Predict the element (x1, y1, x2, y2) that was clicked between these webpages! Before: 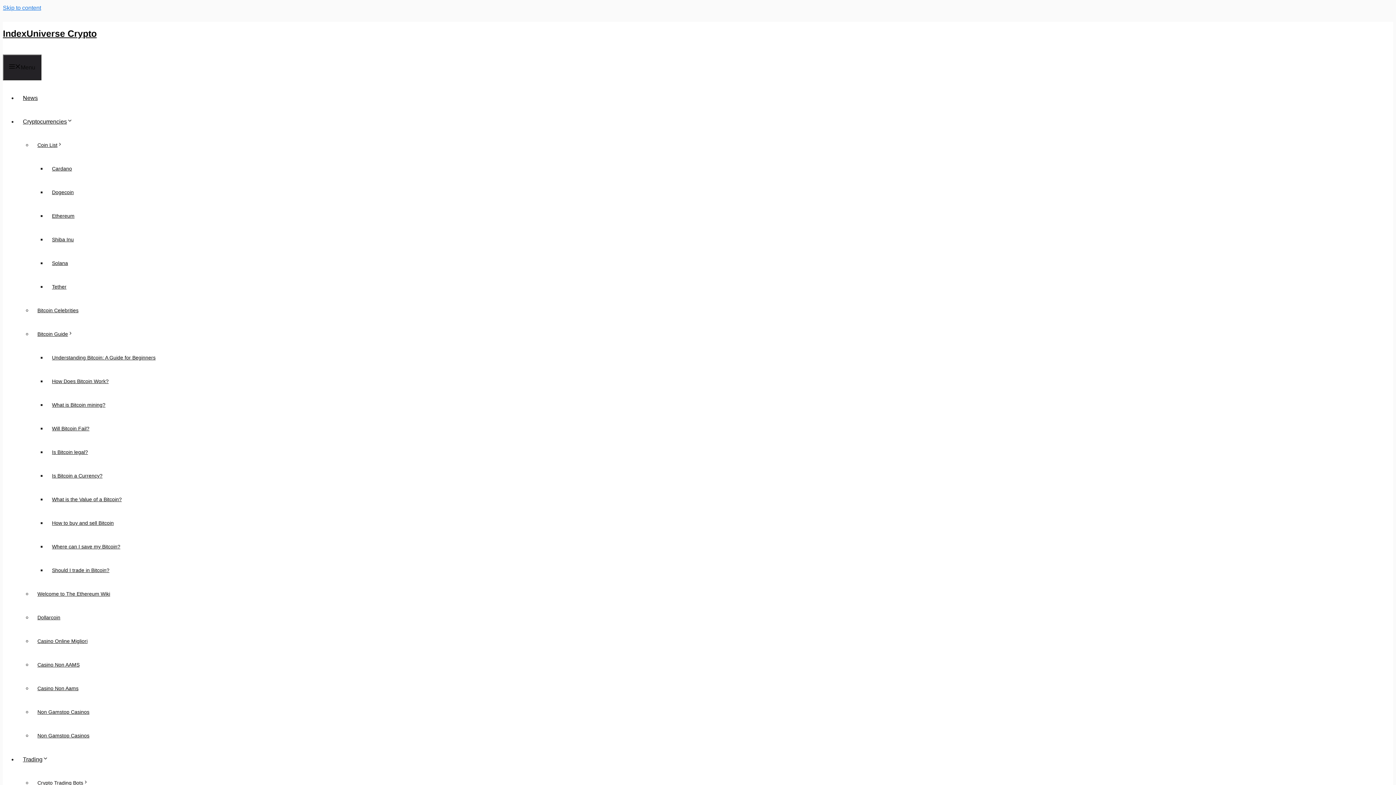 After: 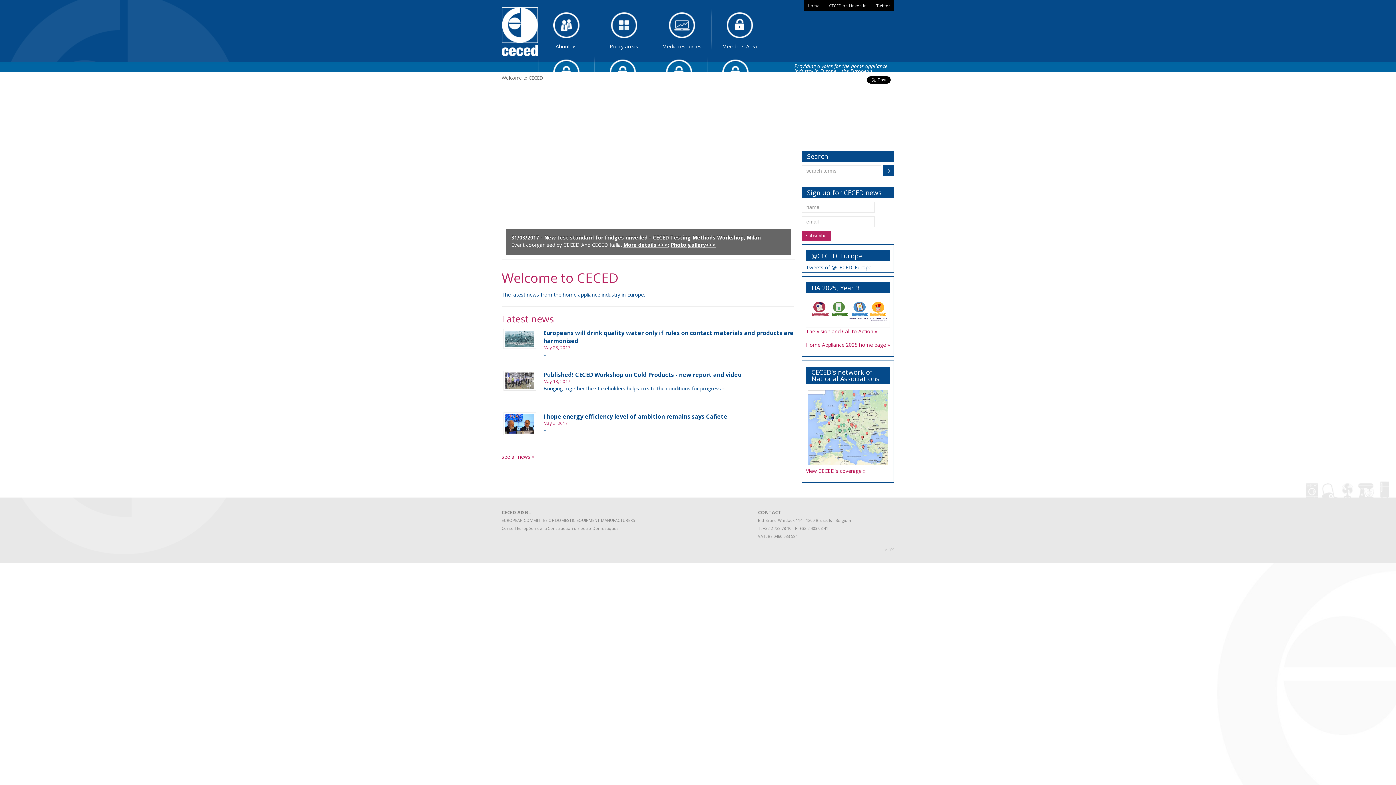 Action: bbox: (2, 28, 96, 38) label: IndexUniverse Crypto